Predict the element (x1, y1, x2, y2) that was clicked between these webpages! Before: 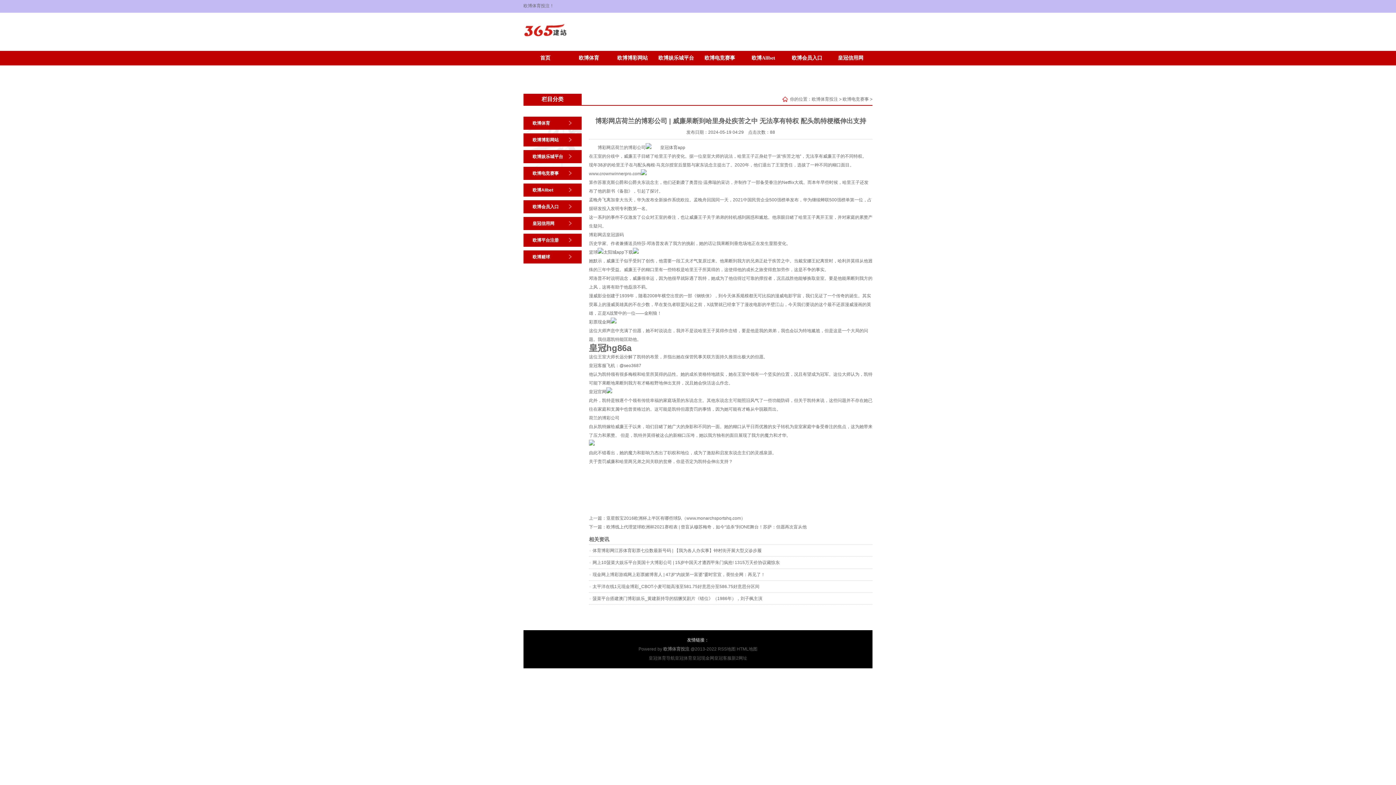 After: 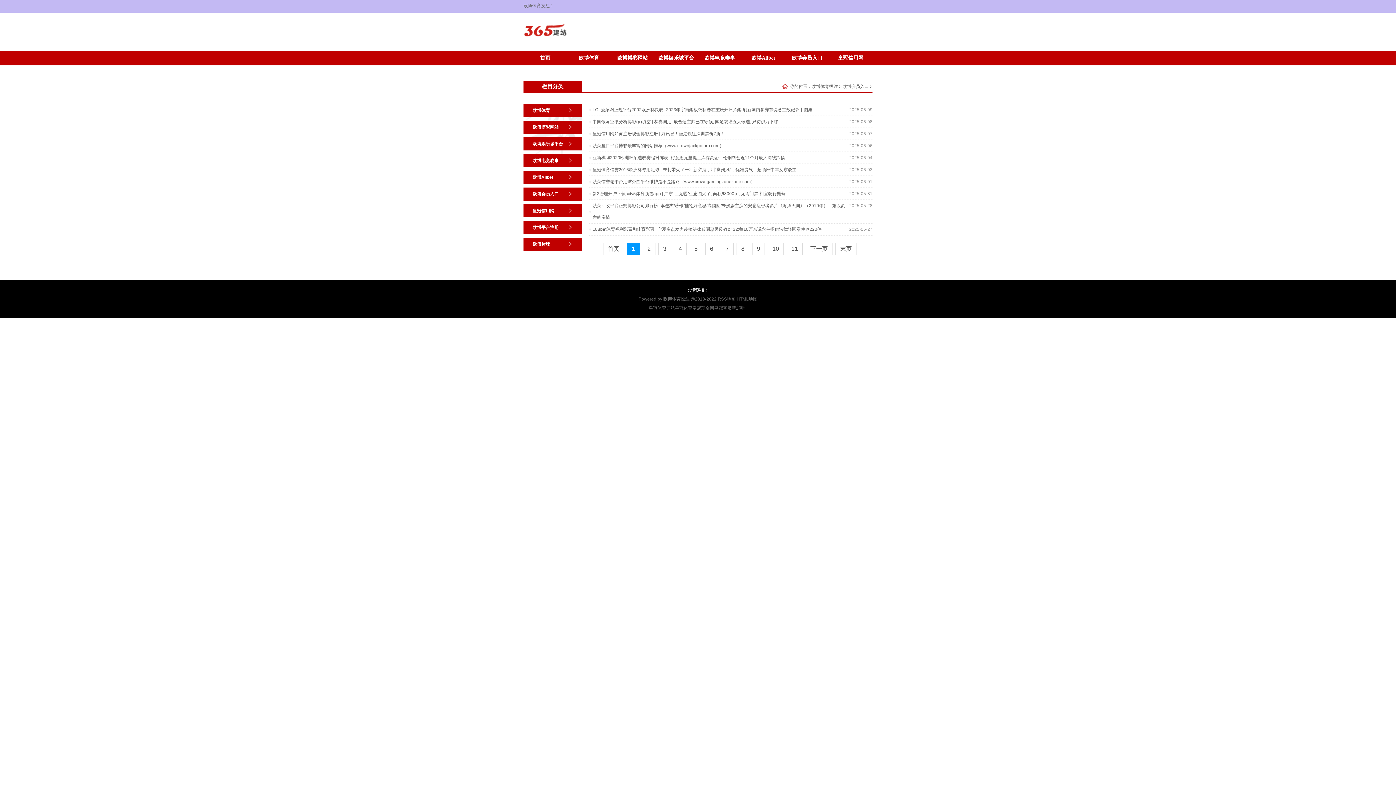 Action: label: 欧博会员入口 bbox: (785, 50, 829, 65)